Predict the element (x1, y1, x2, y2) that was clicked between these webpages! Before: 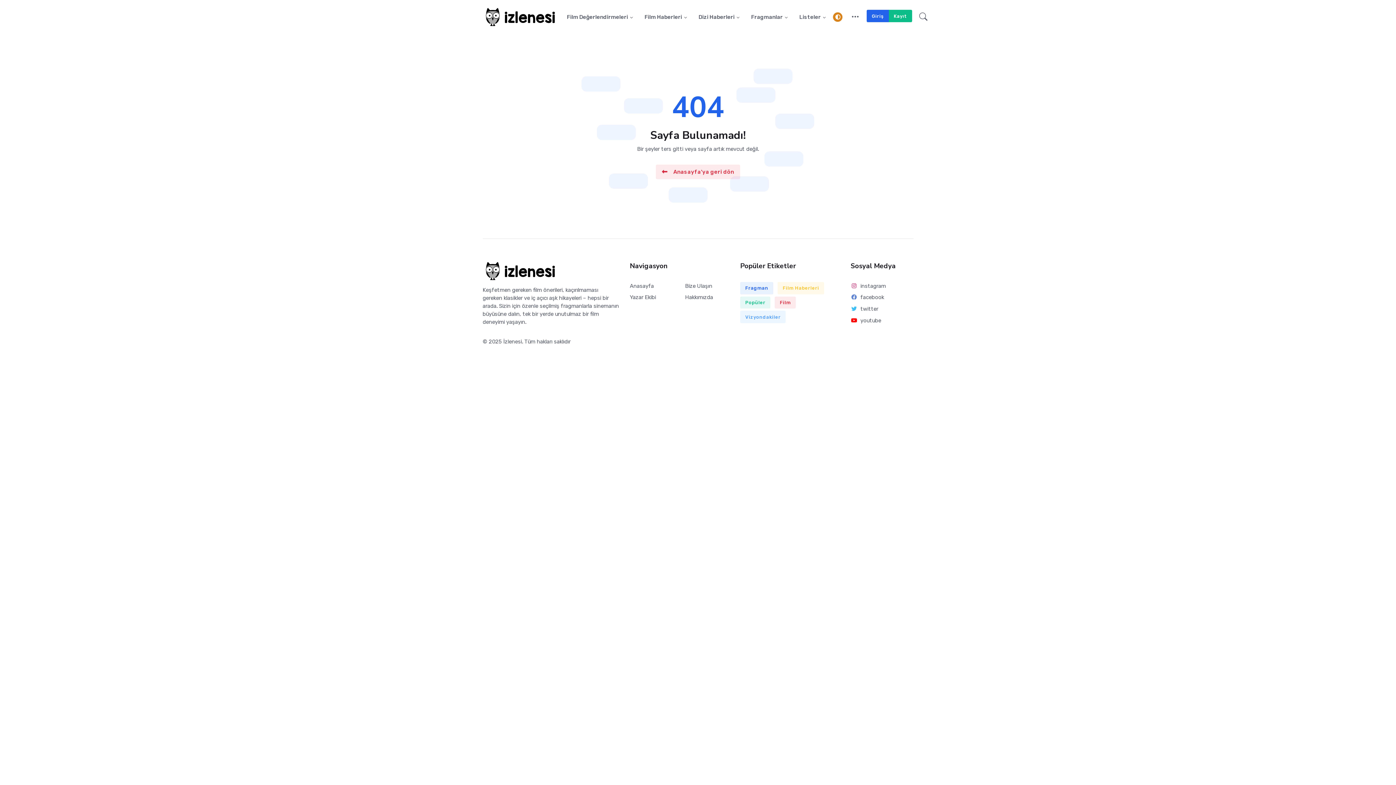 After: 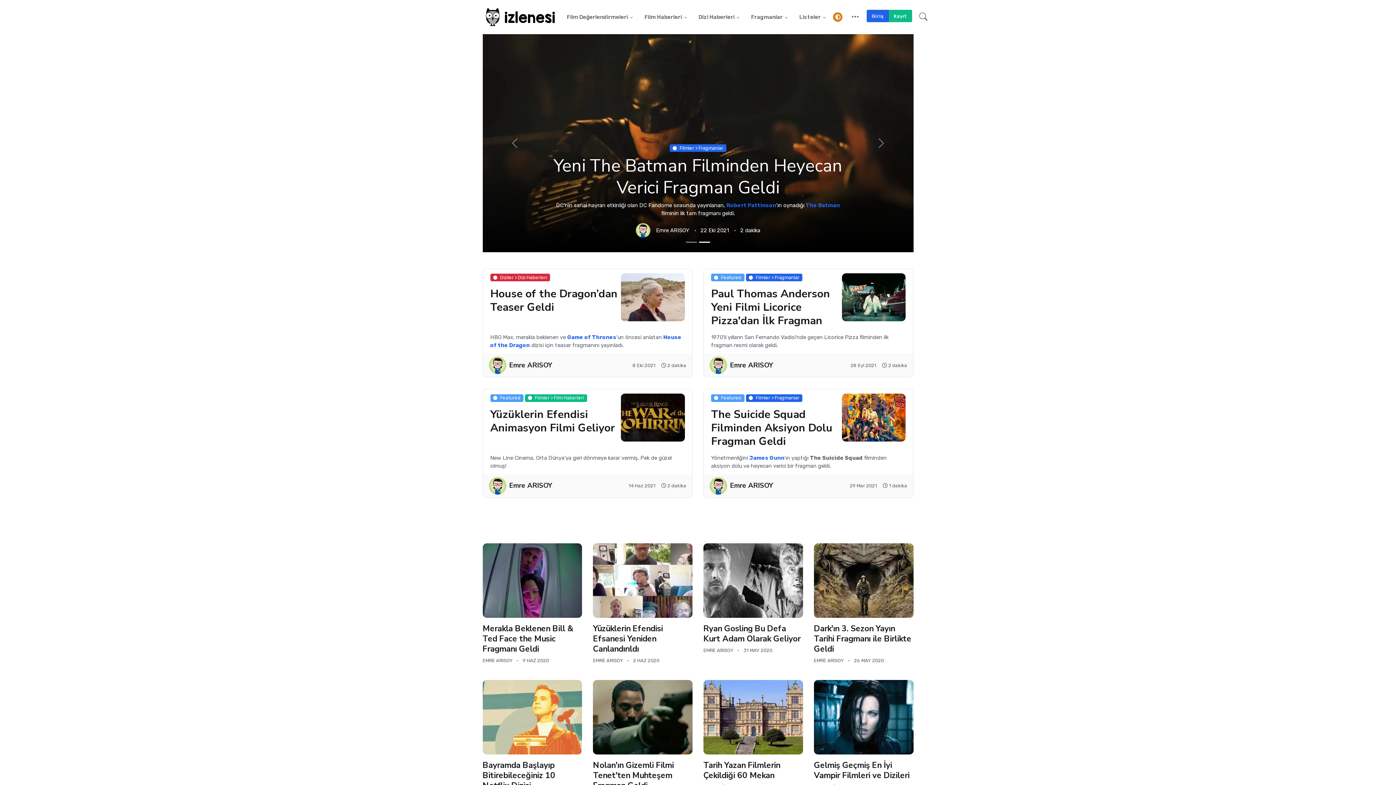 Action: bbox: (655, 164, 740, 179) label: Anasayfa'ya geri dön